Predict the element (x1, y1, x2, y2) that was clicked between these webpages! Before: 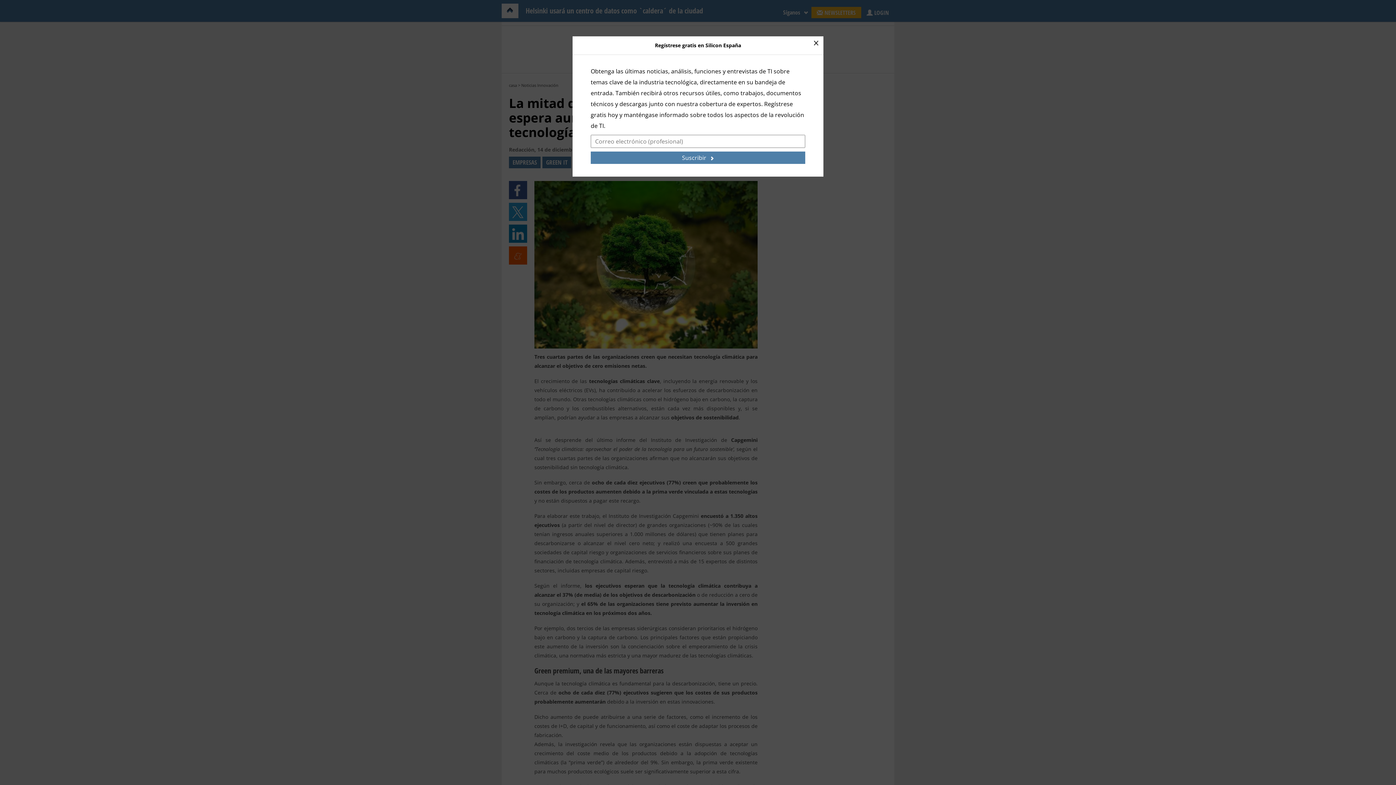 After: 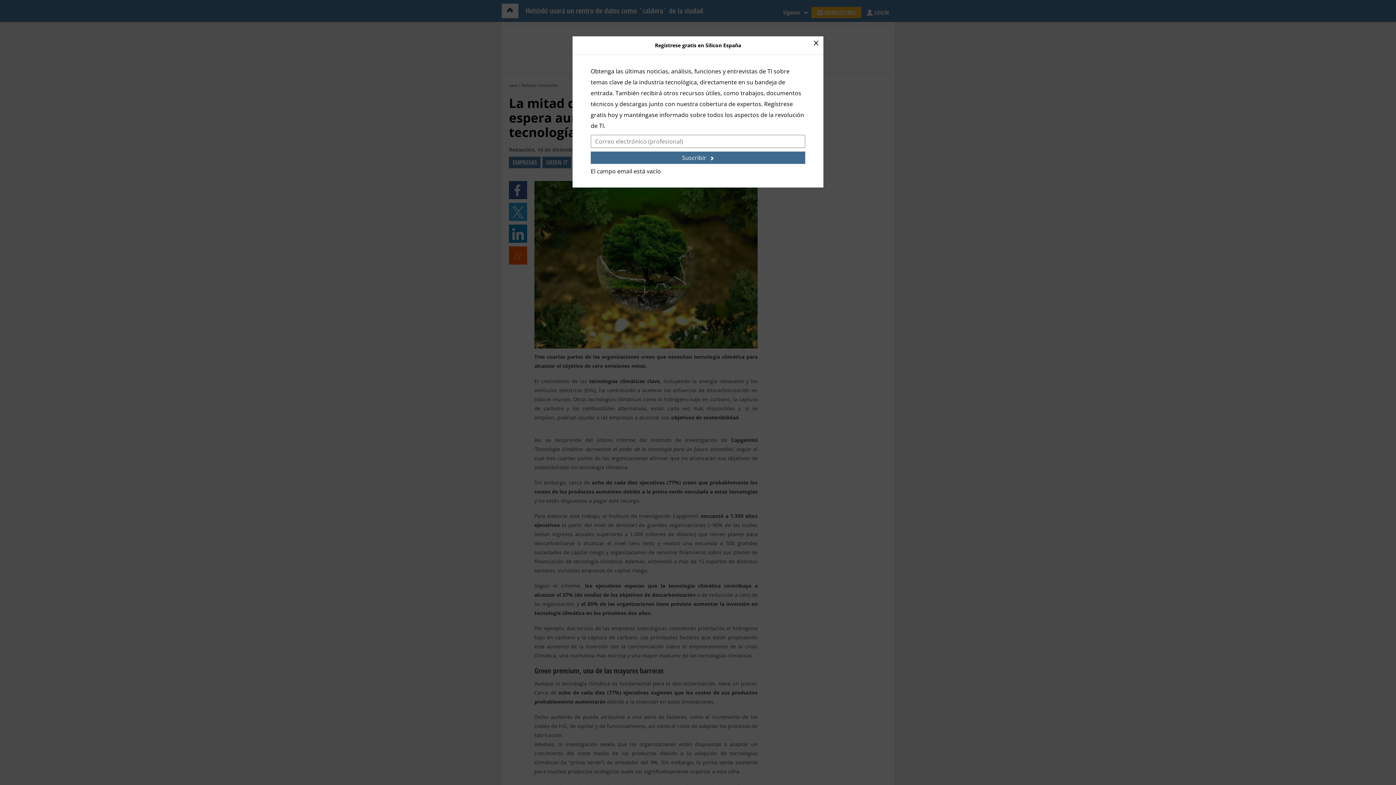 Action: bbox: (590, 151, 805, 164) label: Suscribir